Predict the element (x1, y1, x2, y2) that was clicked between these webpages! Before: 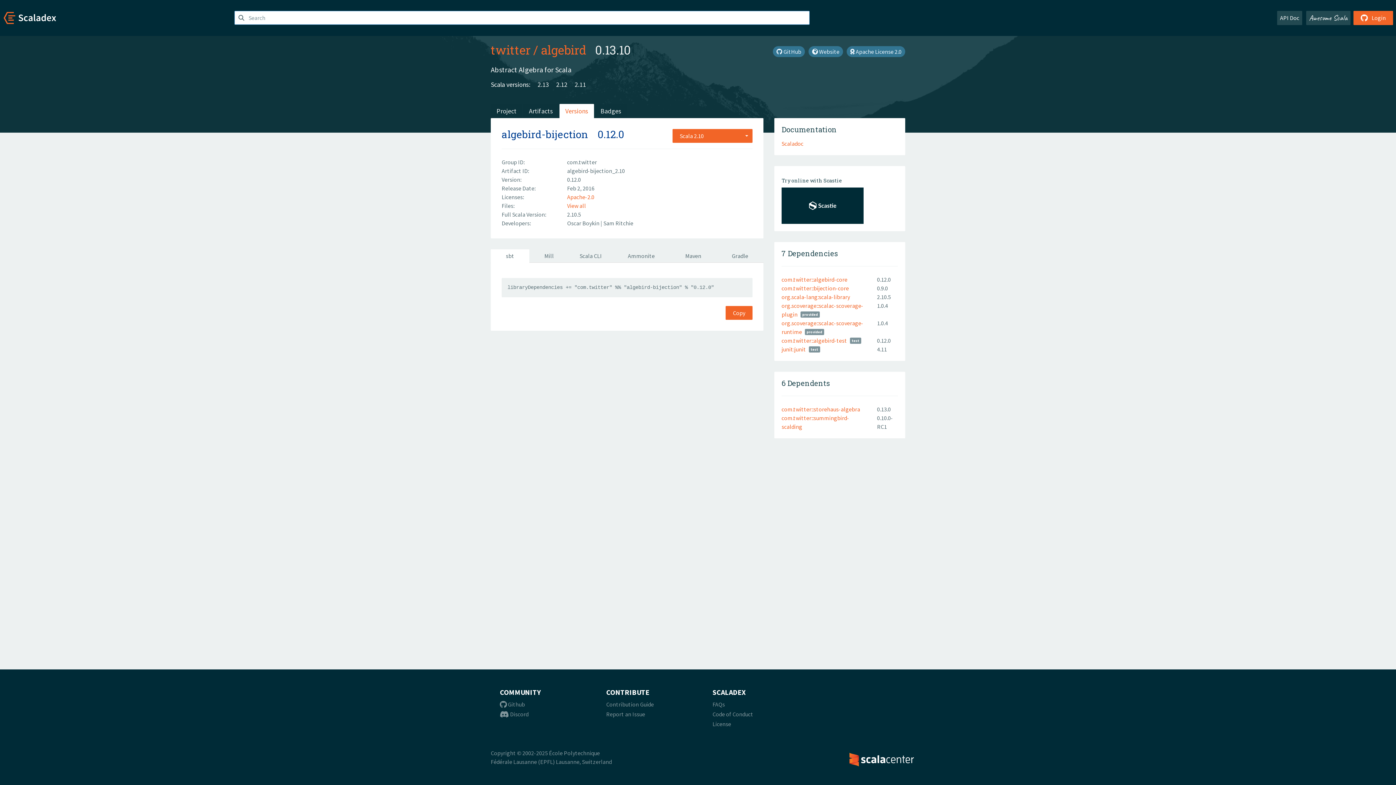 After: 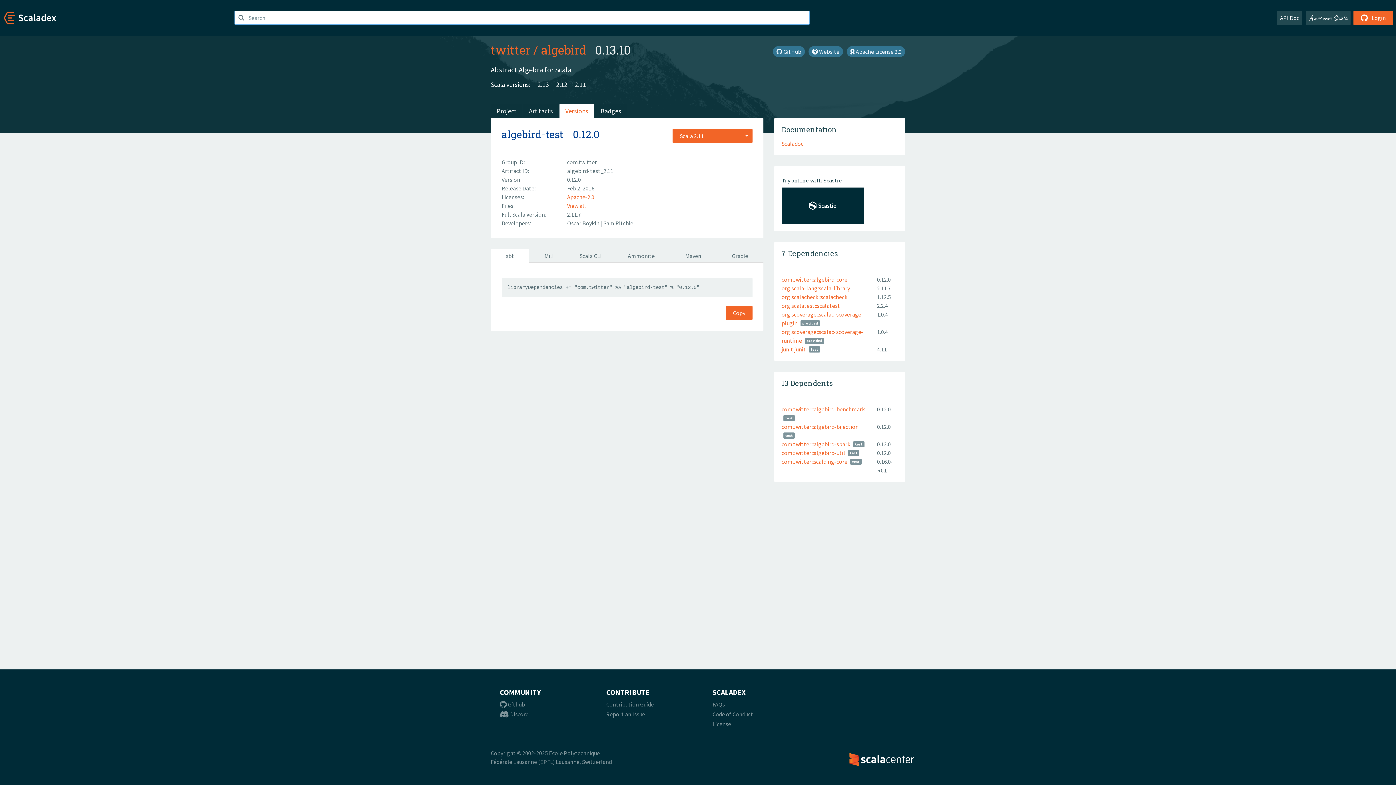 Action: bbox: (781, 337, 847, 344) label: com.twitter::algebird-test